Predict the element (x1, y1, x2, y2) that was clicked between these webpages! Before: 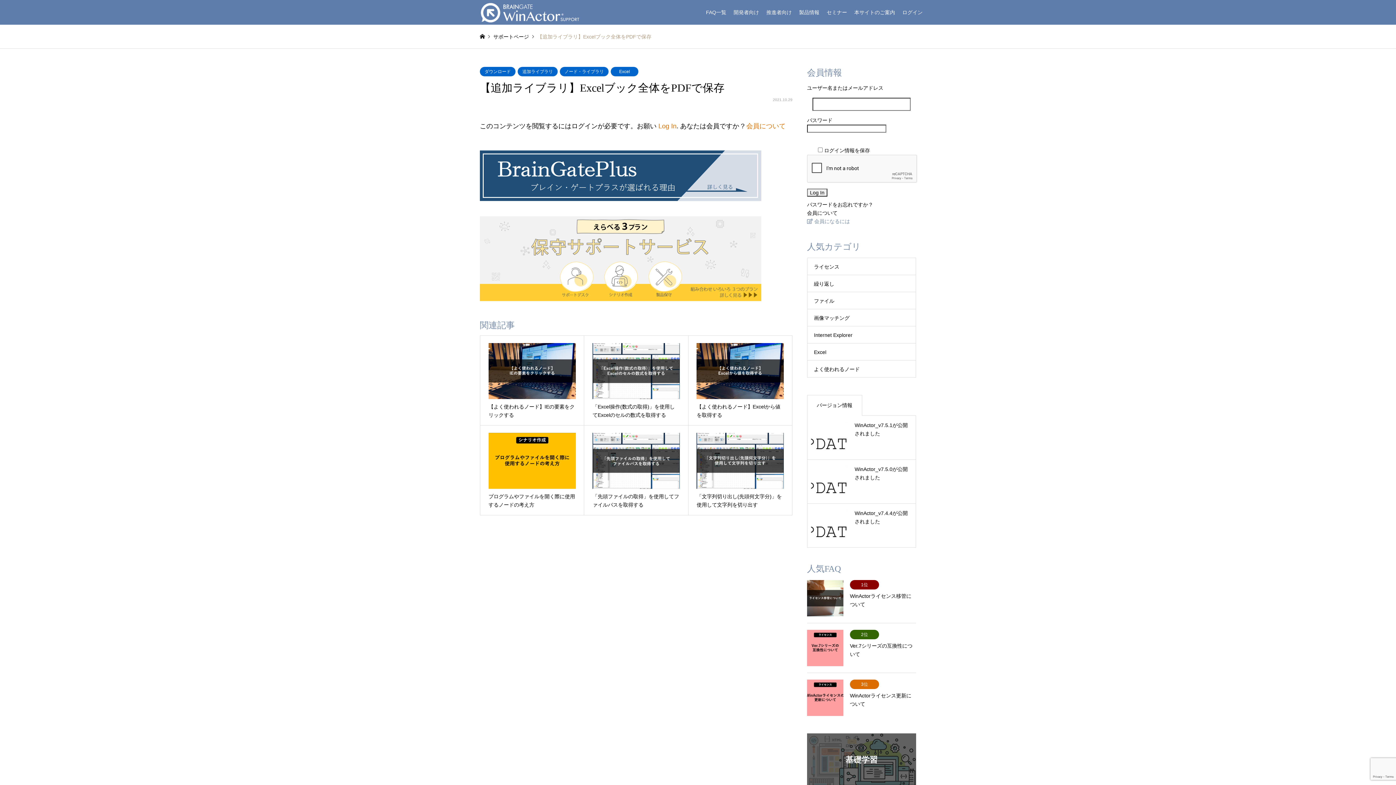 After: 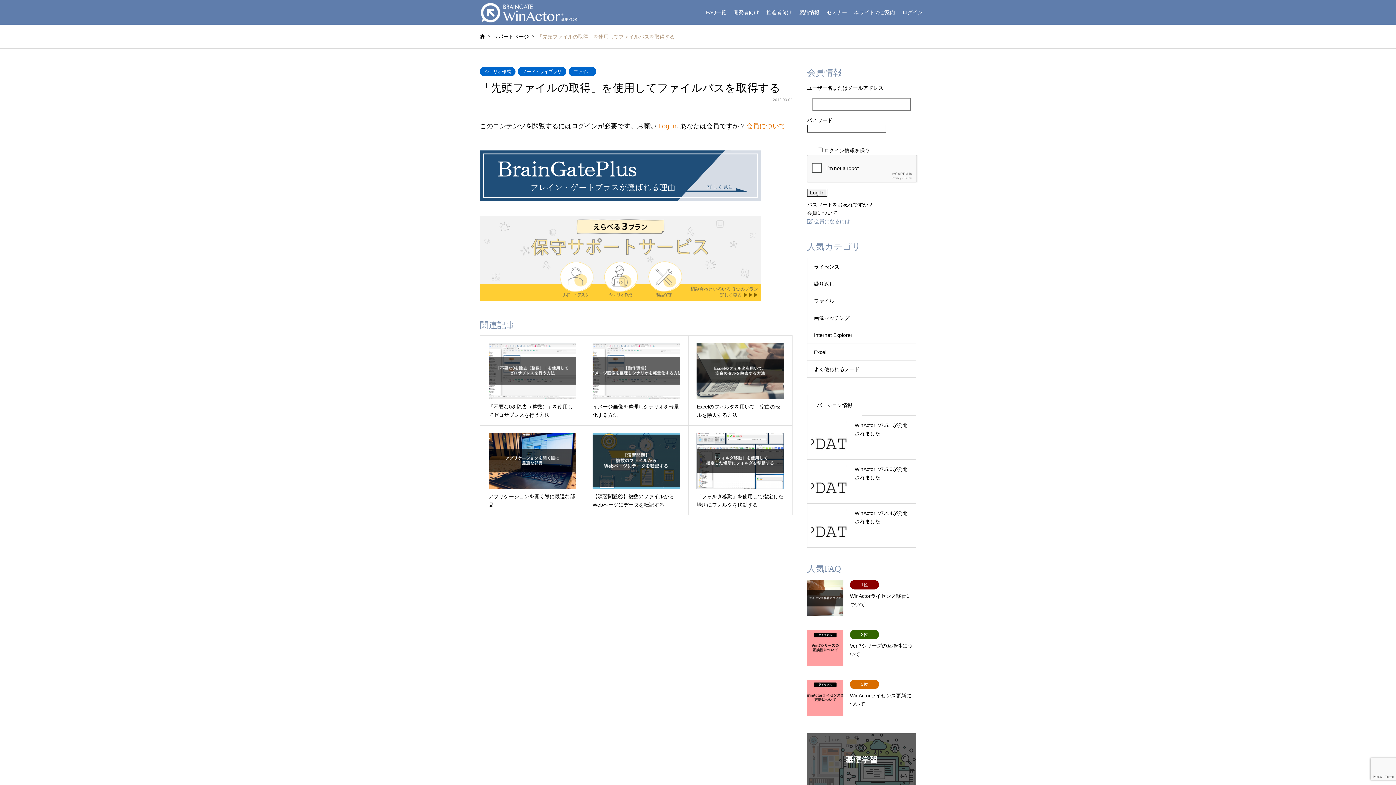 Action: label: 「先頭ファイルの取得」を使用してファイルパスを取得する bbox: (584, 425, 688, 515)